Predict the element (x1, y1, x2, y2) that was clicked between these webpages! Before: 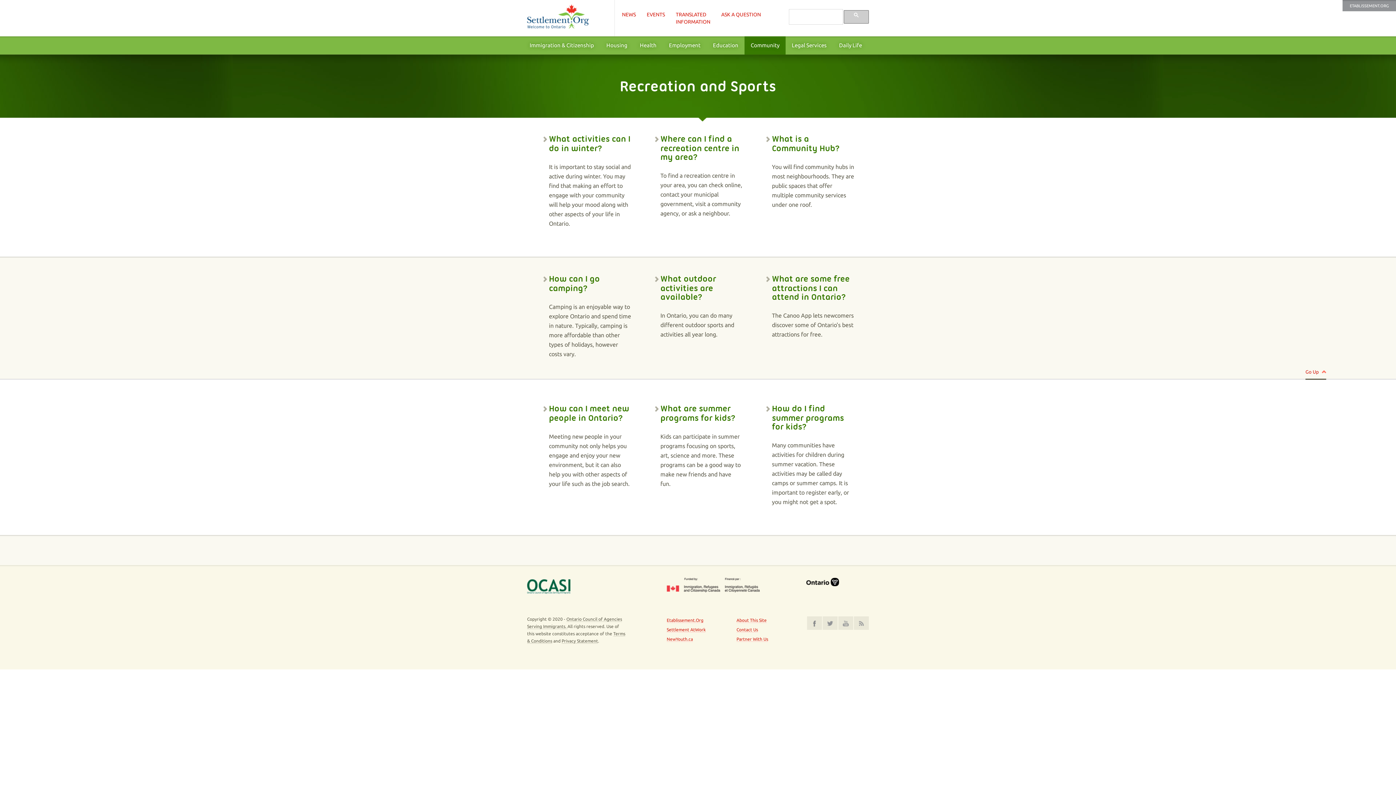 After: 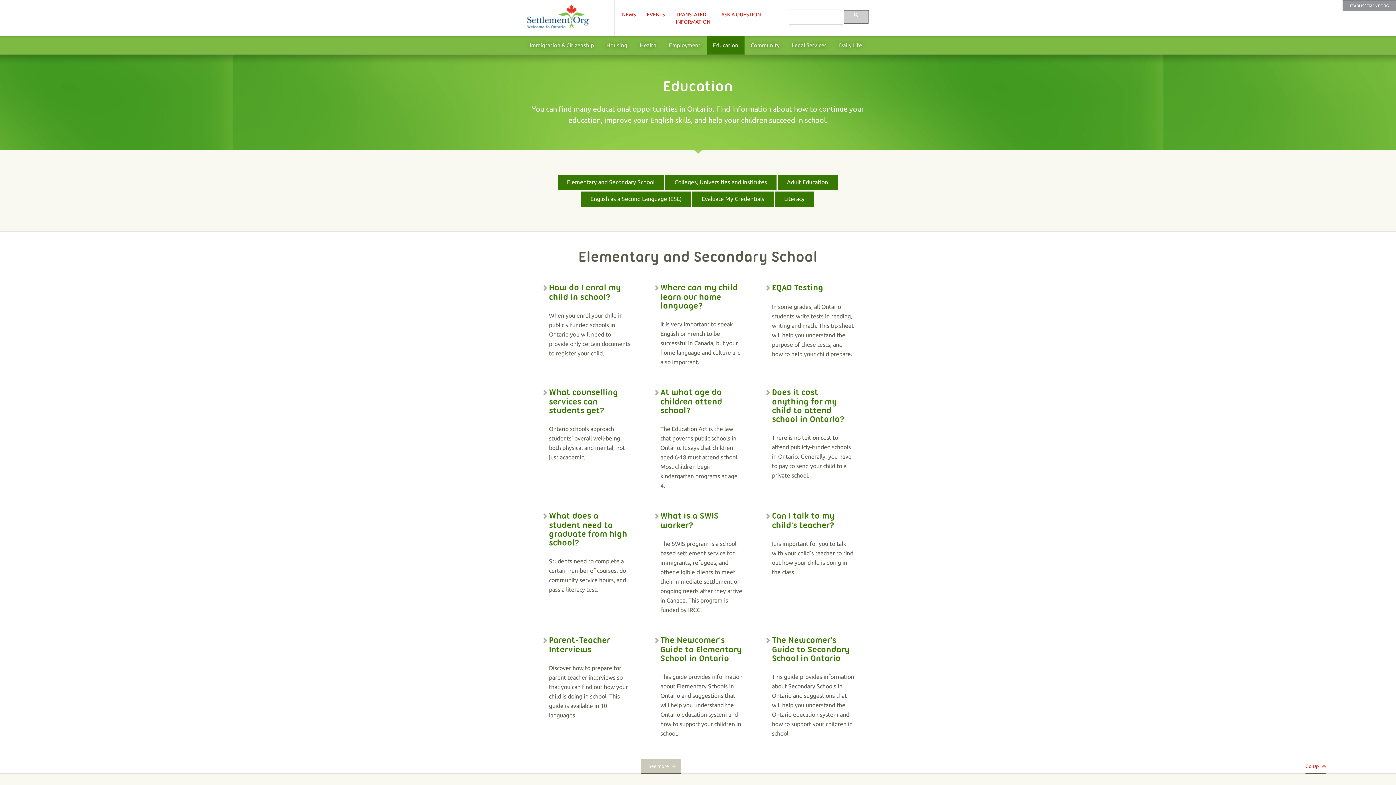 Action: label: Education bbox: (706, 36, 744, 54)